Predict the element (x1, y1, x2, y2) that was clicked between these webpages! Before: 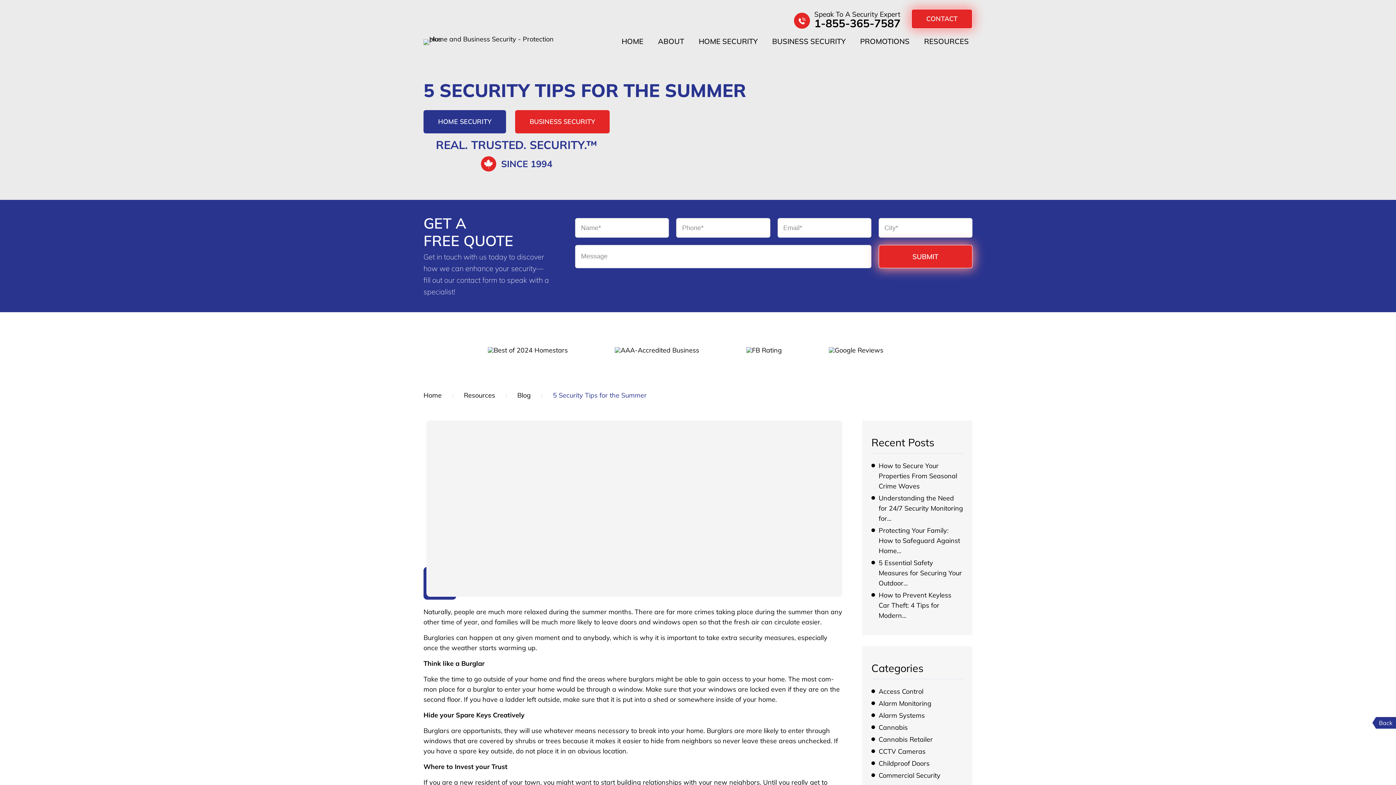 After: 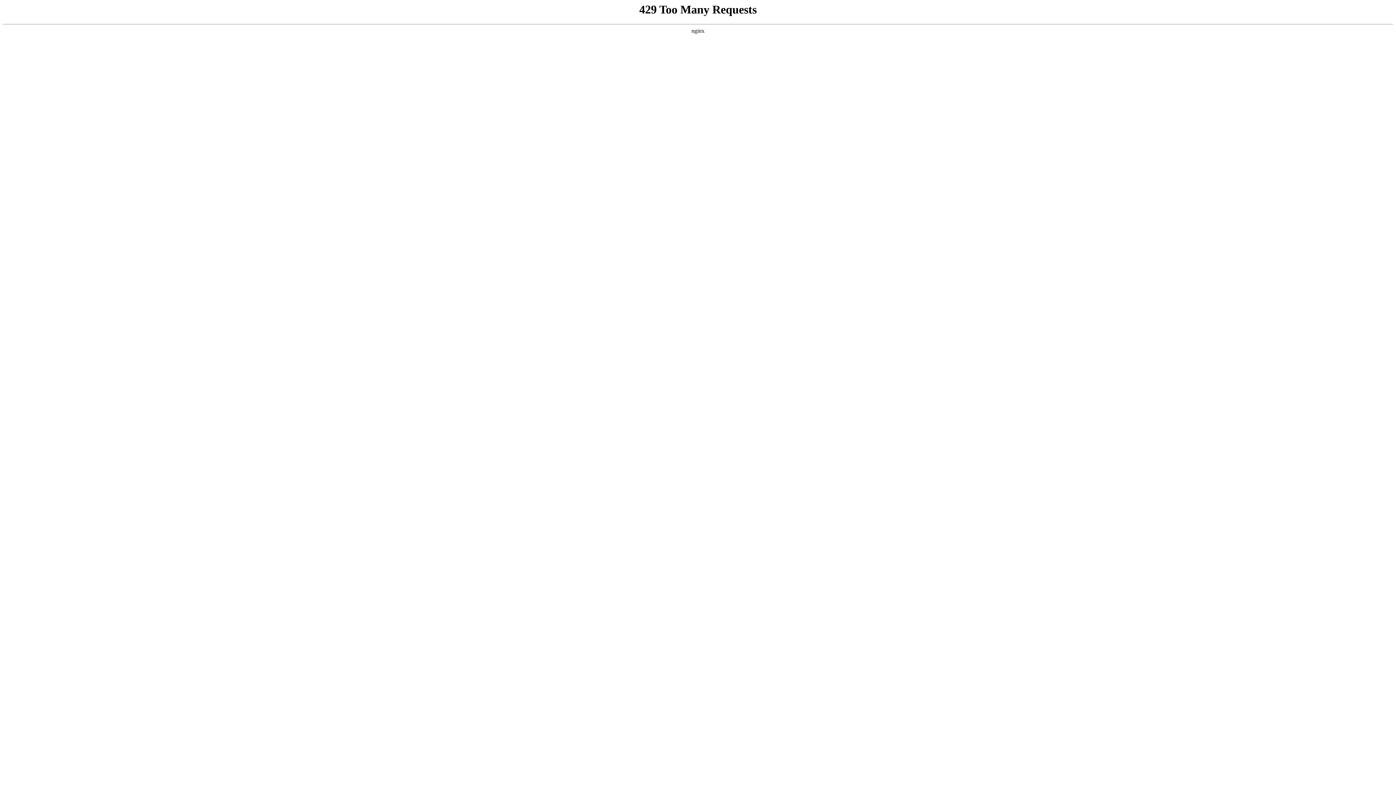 Action: bbox: (423, 392, 460, 398) label: Home  